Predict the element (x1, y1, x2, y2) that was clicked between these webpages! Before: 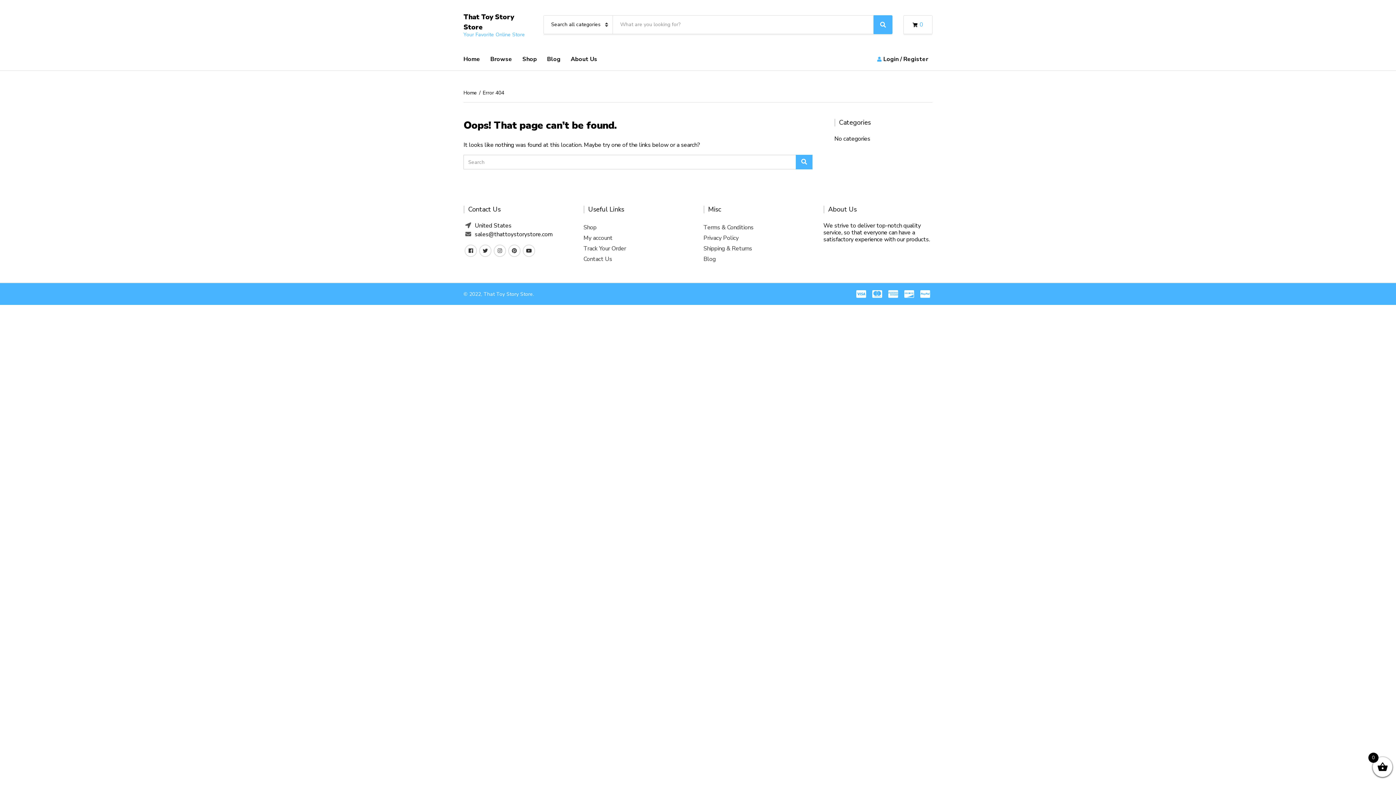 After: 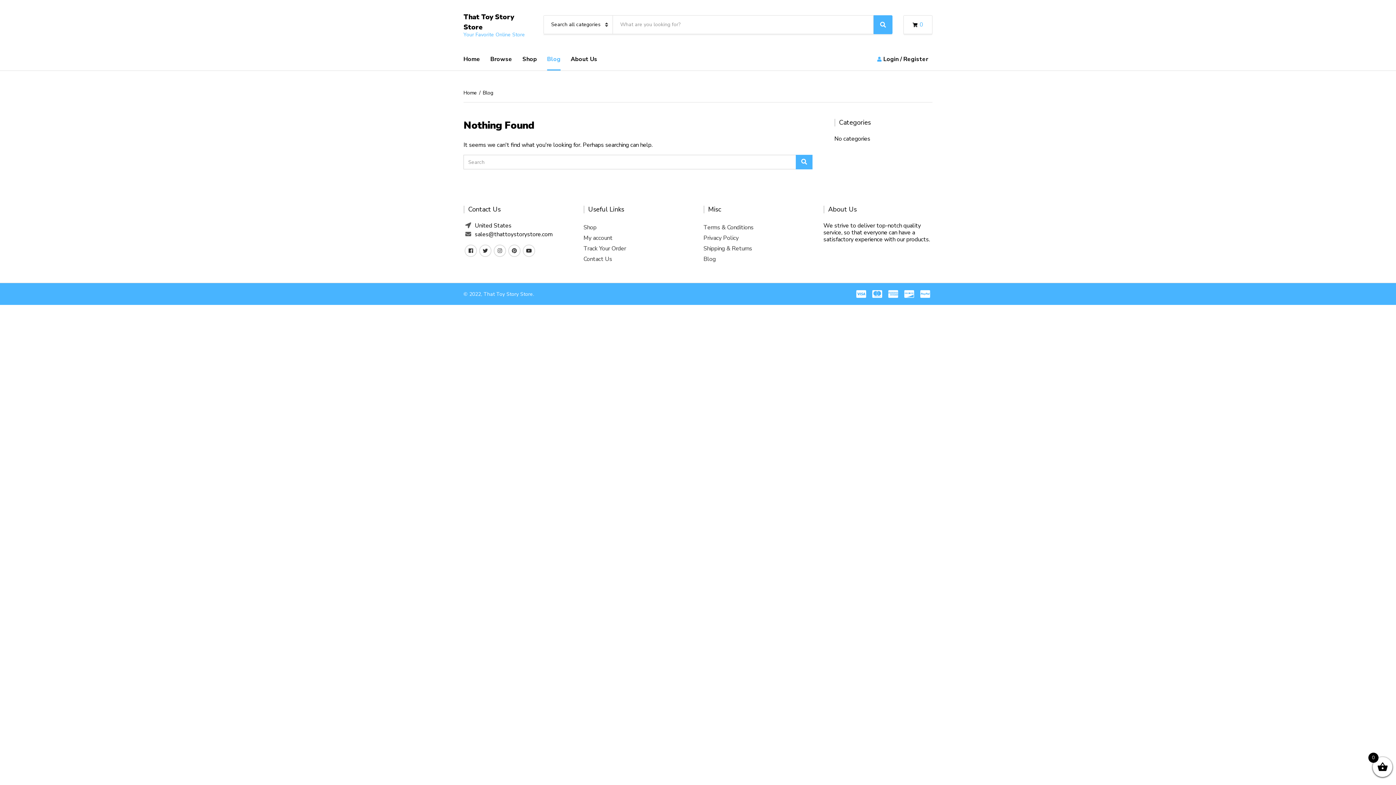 Action: bbox: (703, 254, 812, 264) label: Blog